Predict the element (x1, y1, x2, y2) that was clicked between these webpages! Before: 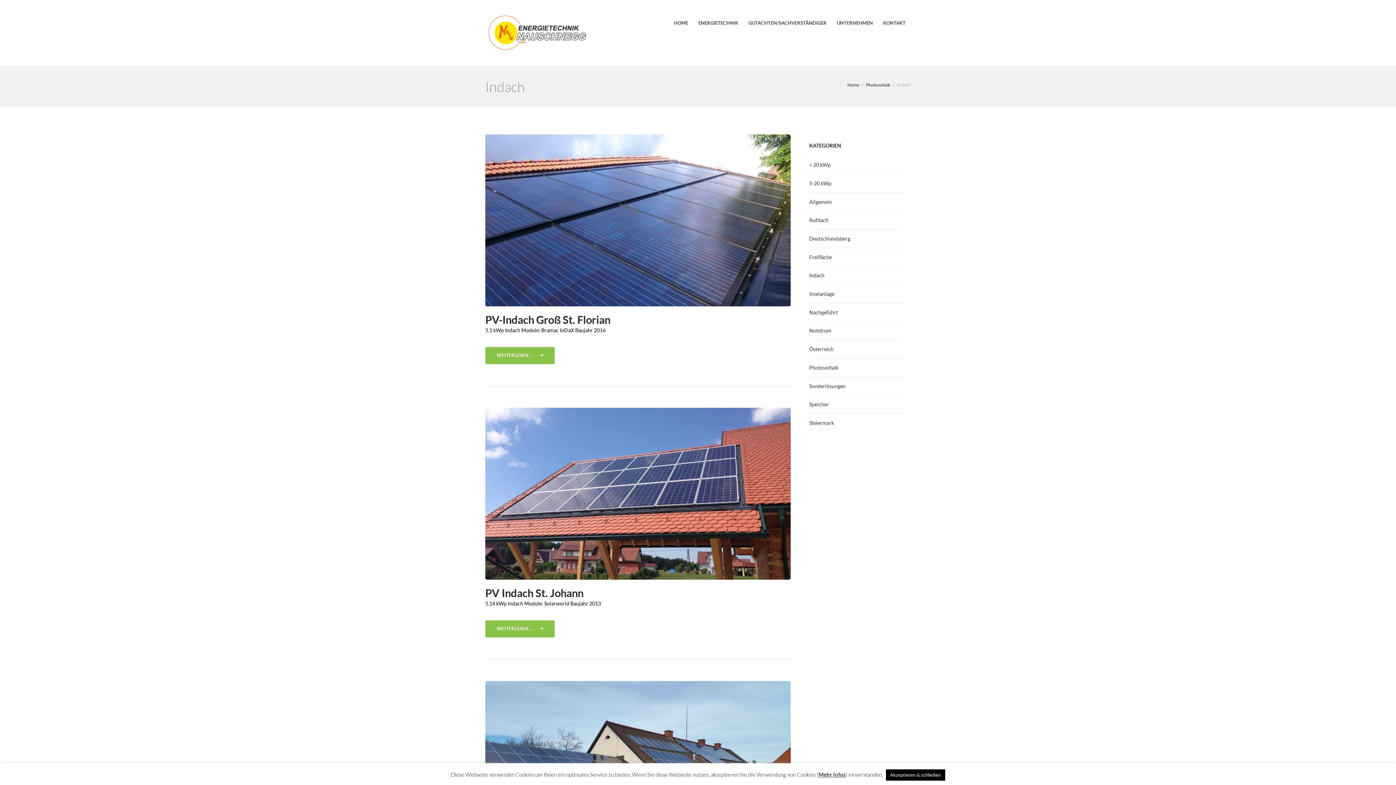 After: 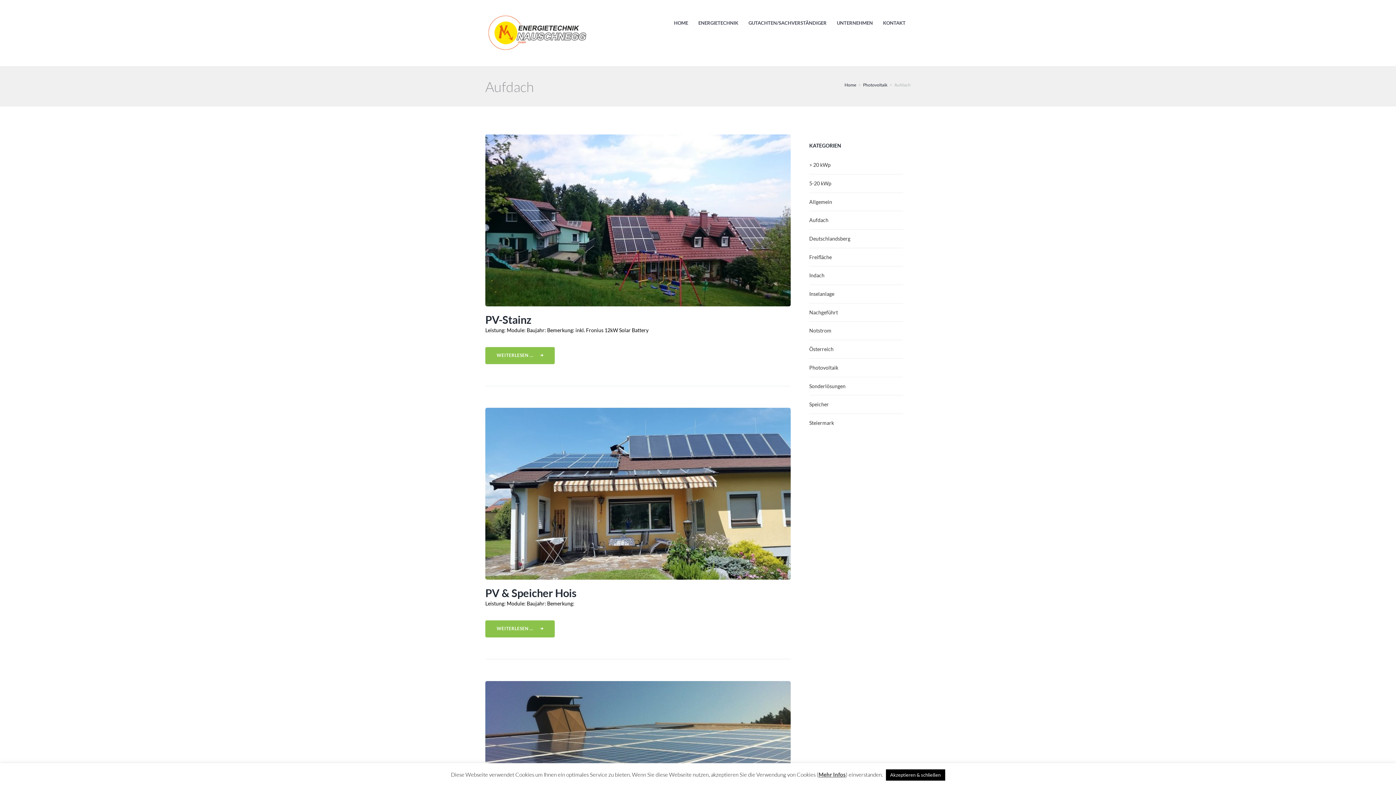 Action: label: Aufdach bbox: (809, 217, 828, 223)